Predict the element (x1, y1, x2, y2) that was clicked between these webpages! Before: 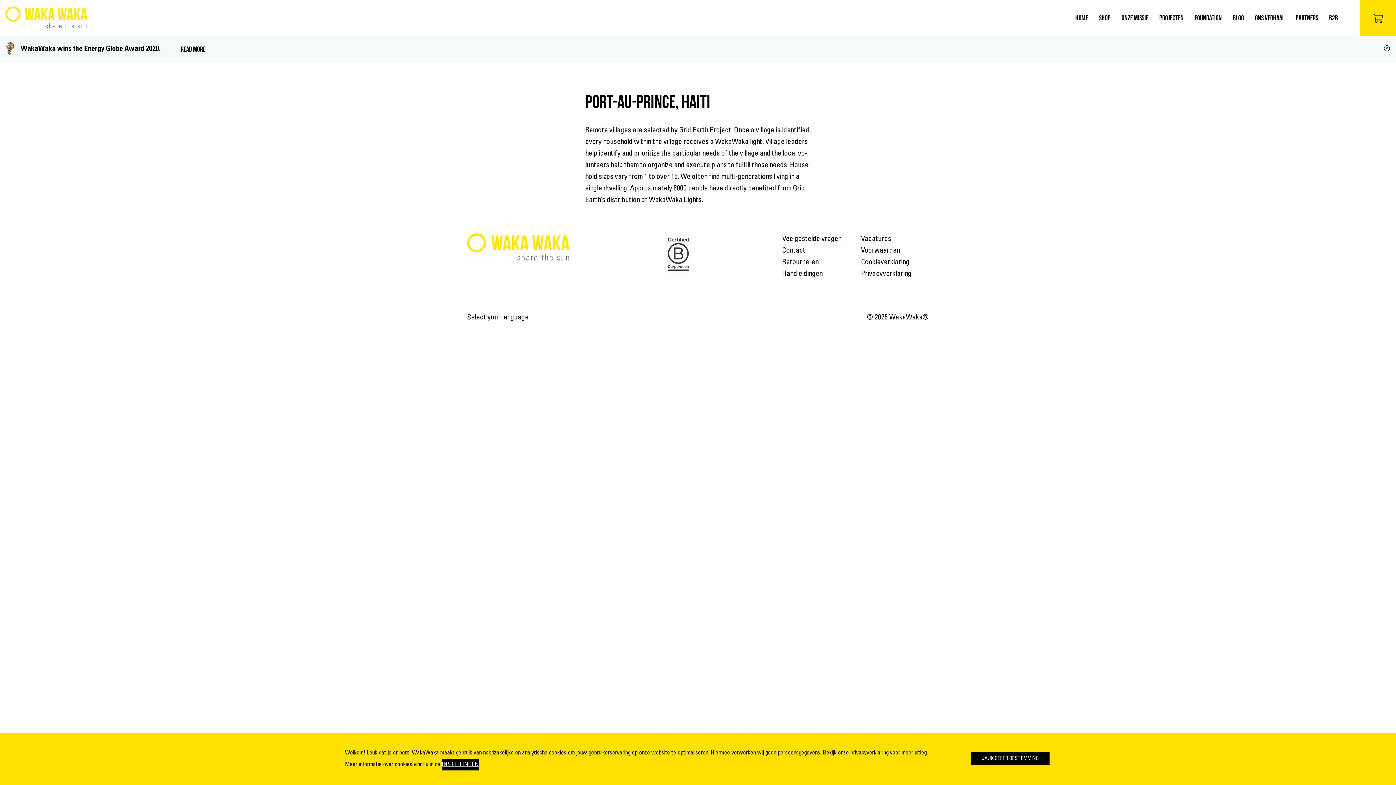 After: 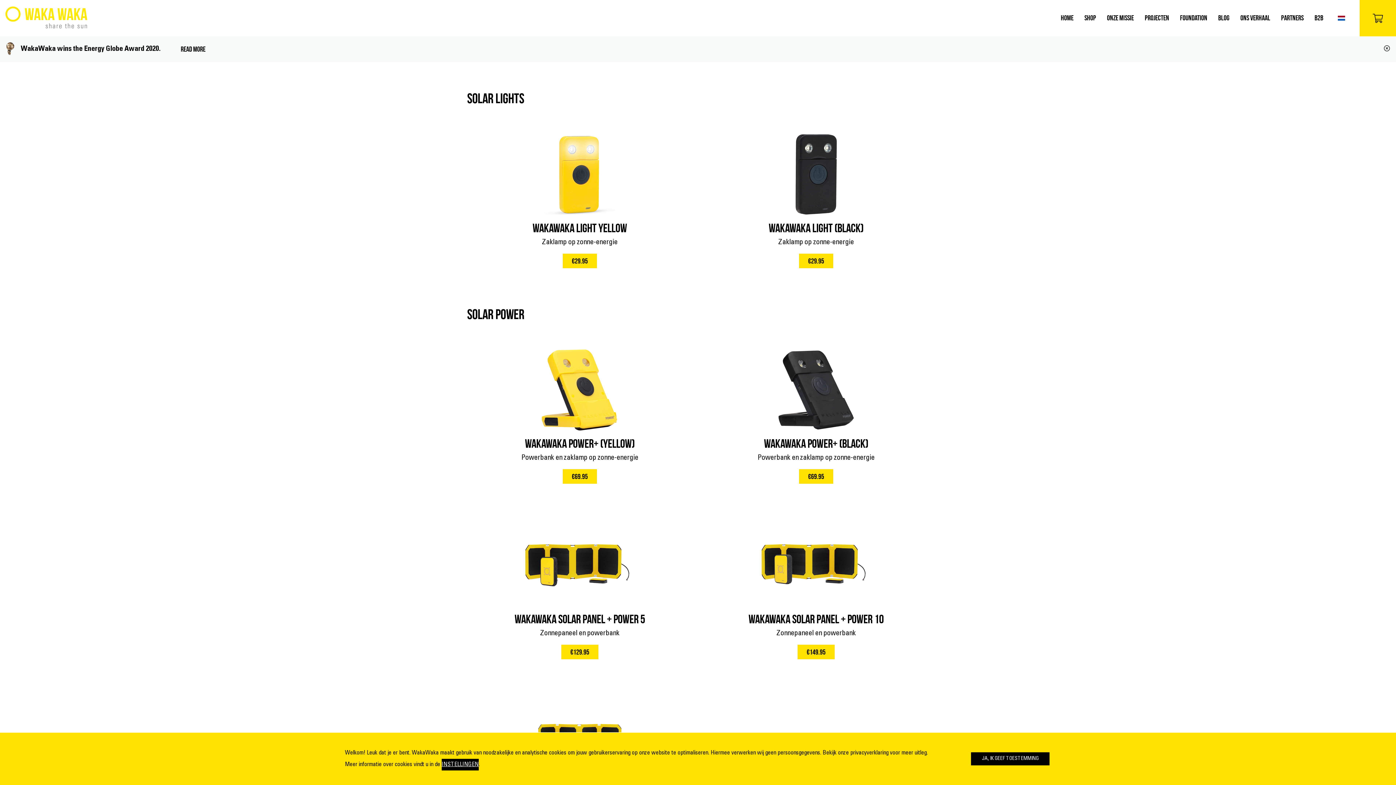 Action: bbox: (1099, 12, 1110, 23) label: SHOP